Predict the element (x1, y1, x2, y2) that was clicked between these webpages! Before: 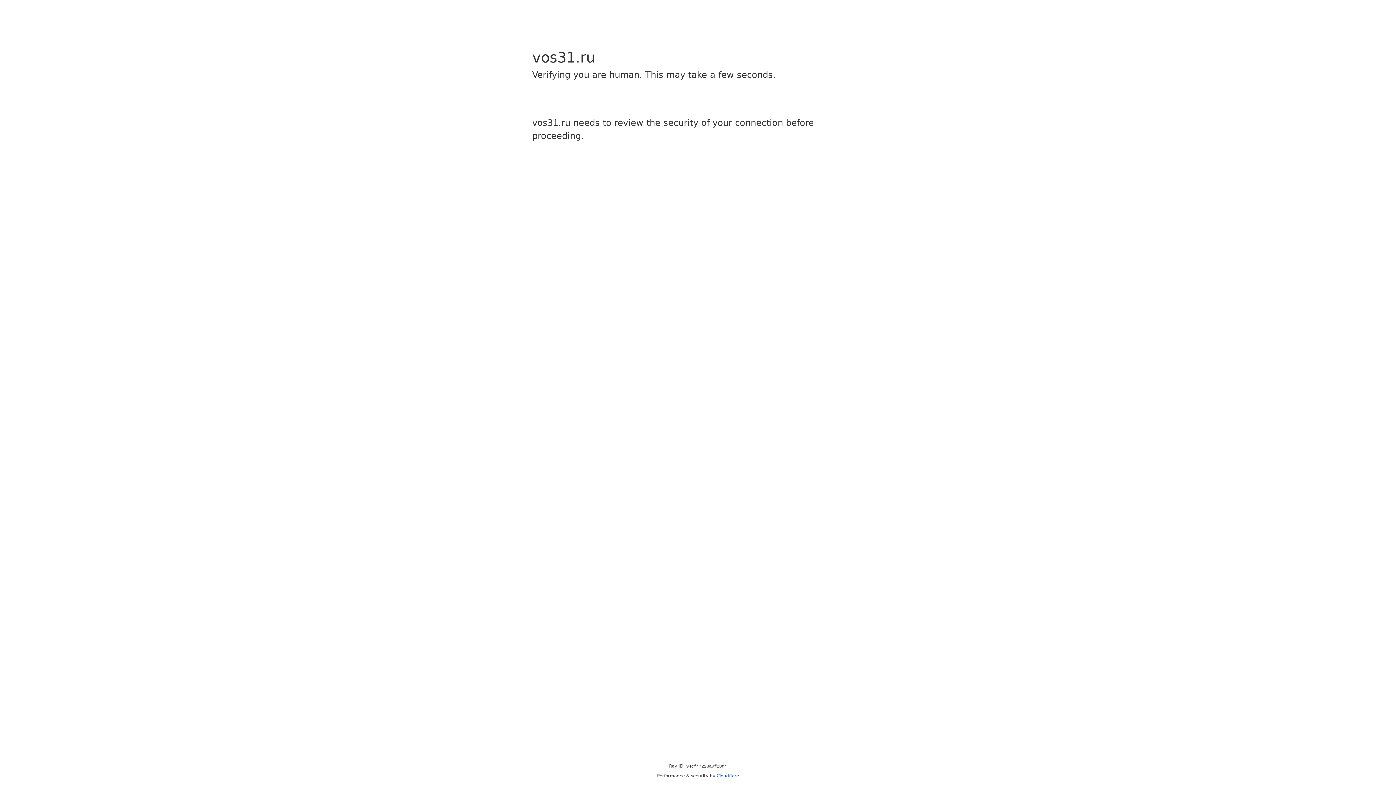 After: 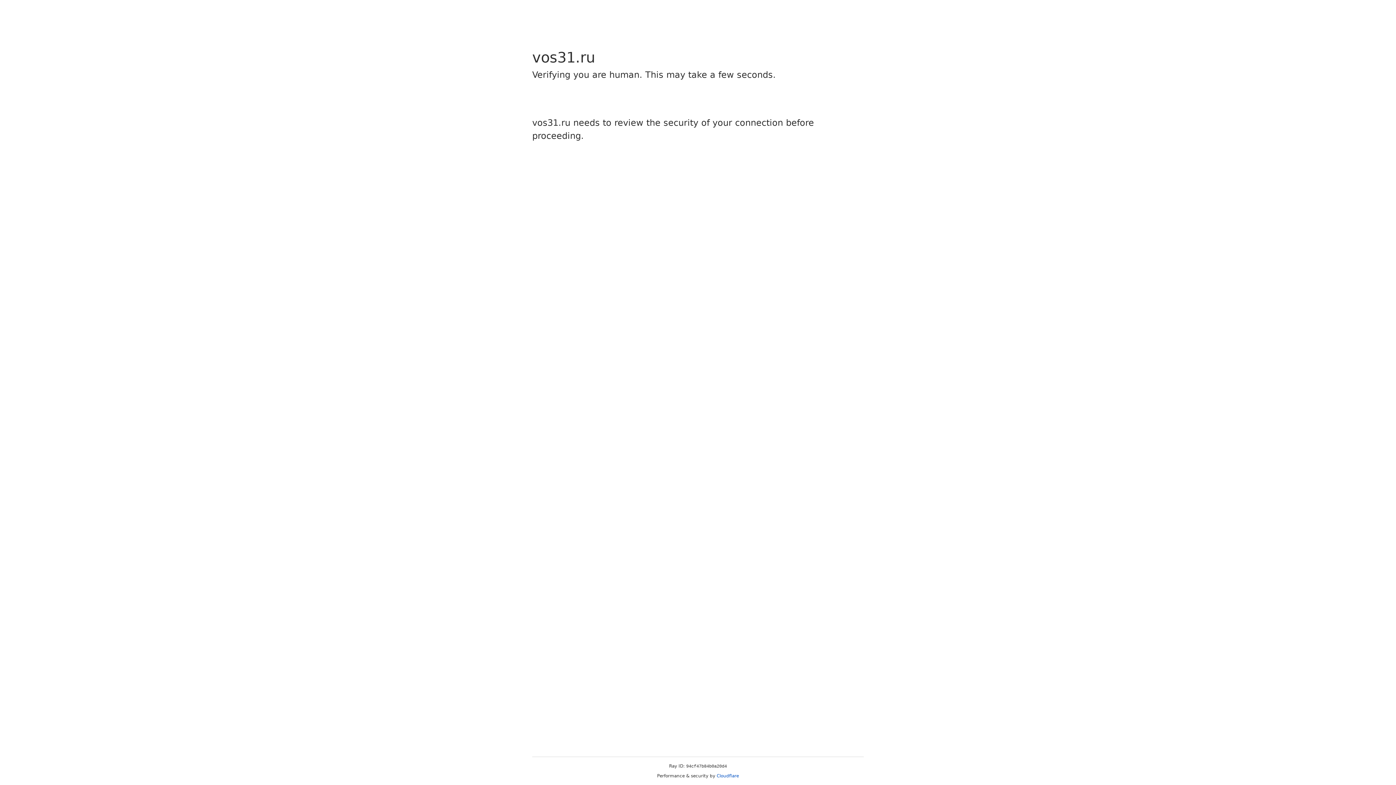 Action: bbox: (716, 773, 739, 778) label: Cloudflare